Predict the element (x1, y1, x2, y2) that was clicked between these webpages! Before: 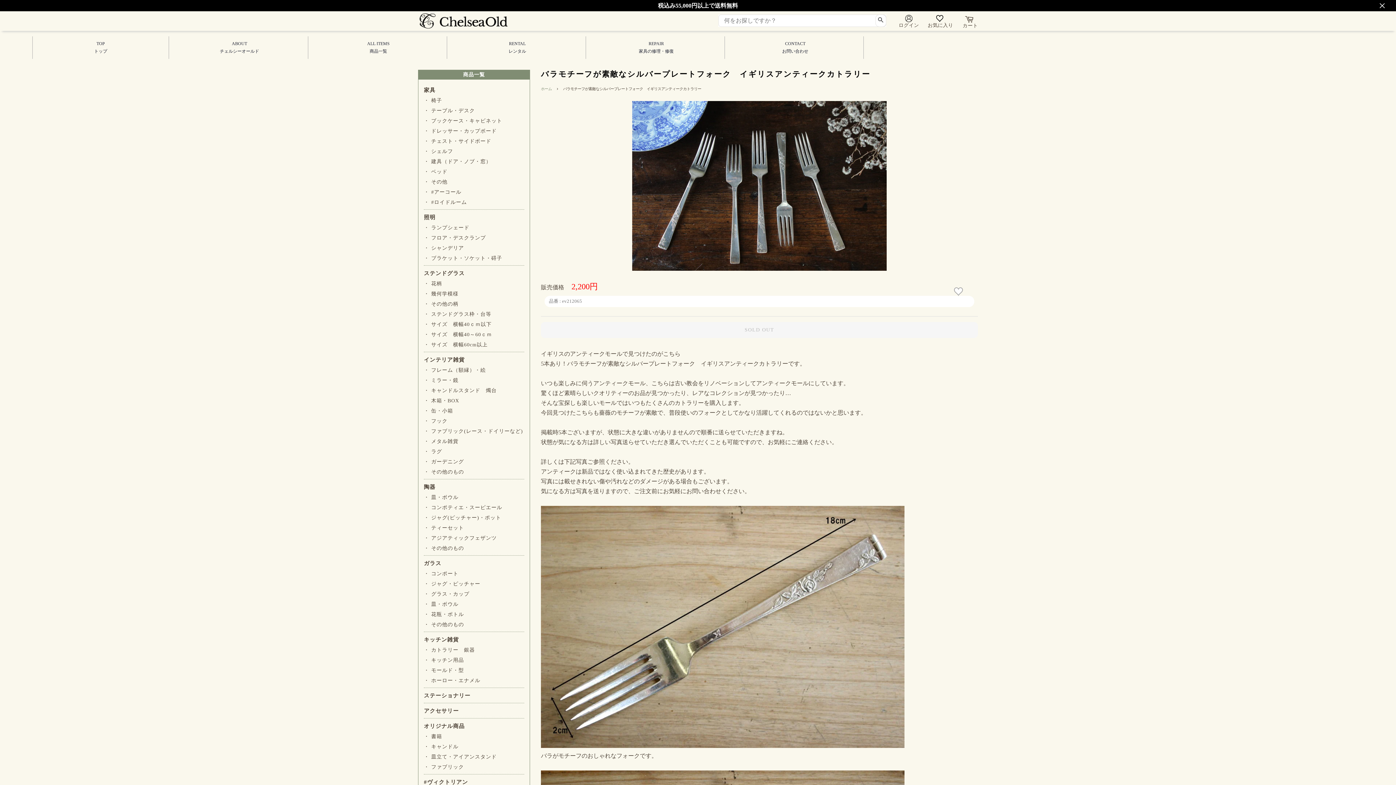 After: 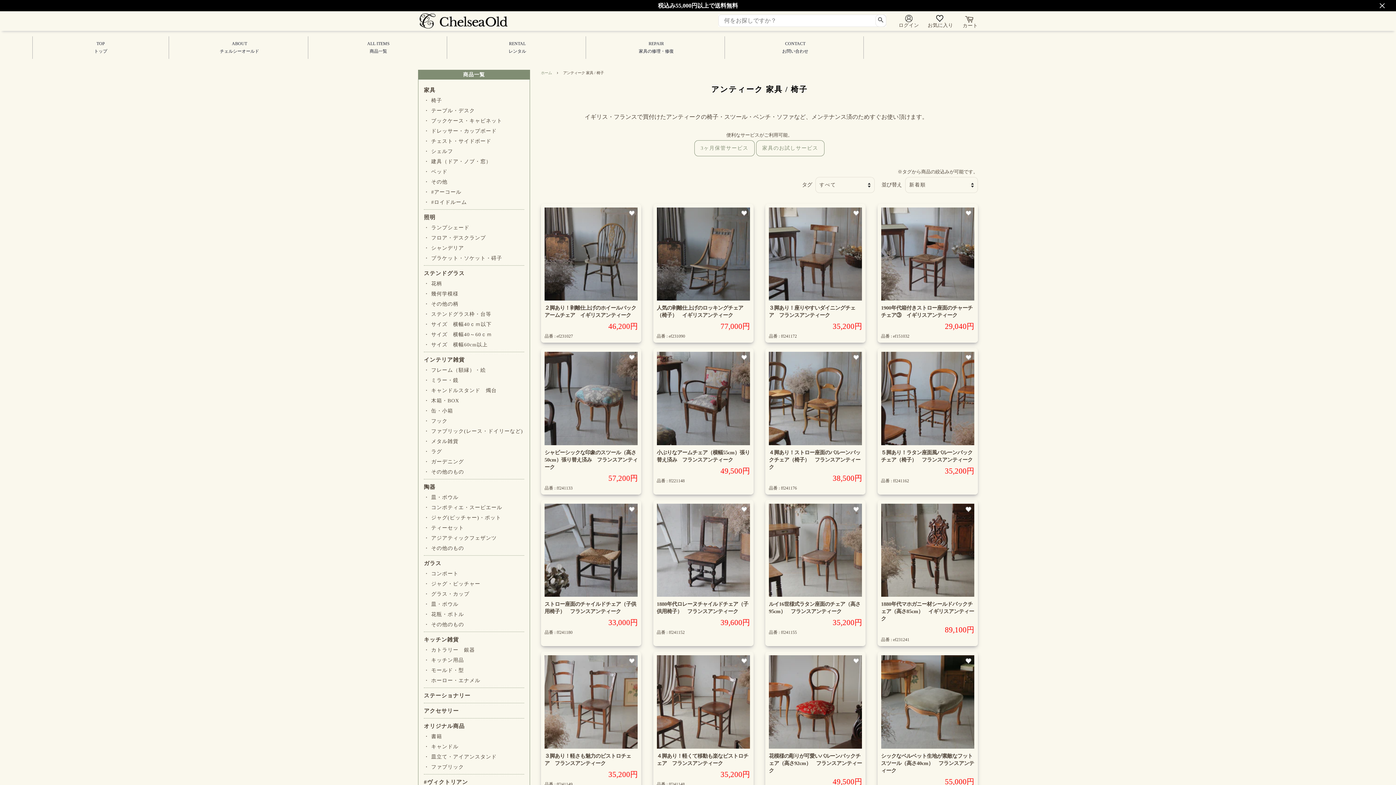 Action: label: ・ 椅子 bbox: (424, 97, 442, 103)